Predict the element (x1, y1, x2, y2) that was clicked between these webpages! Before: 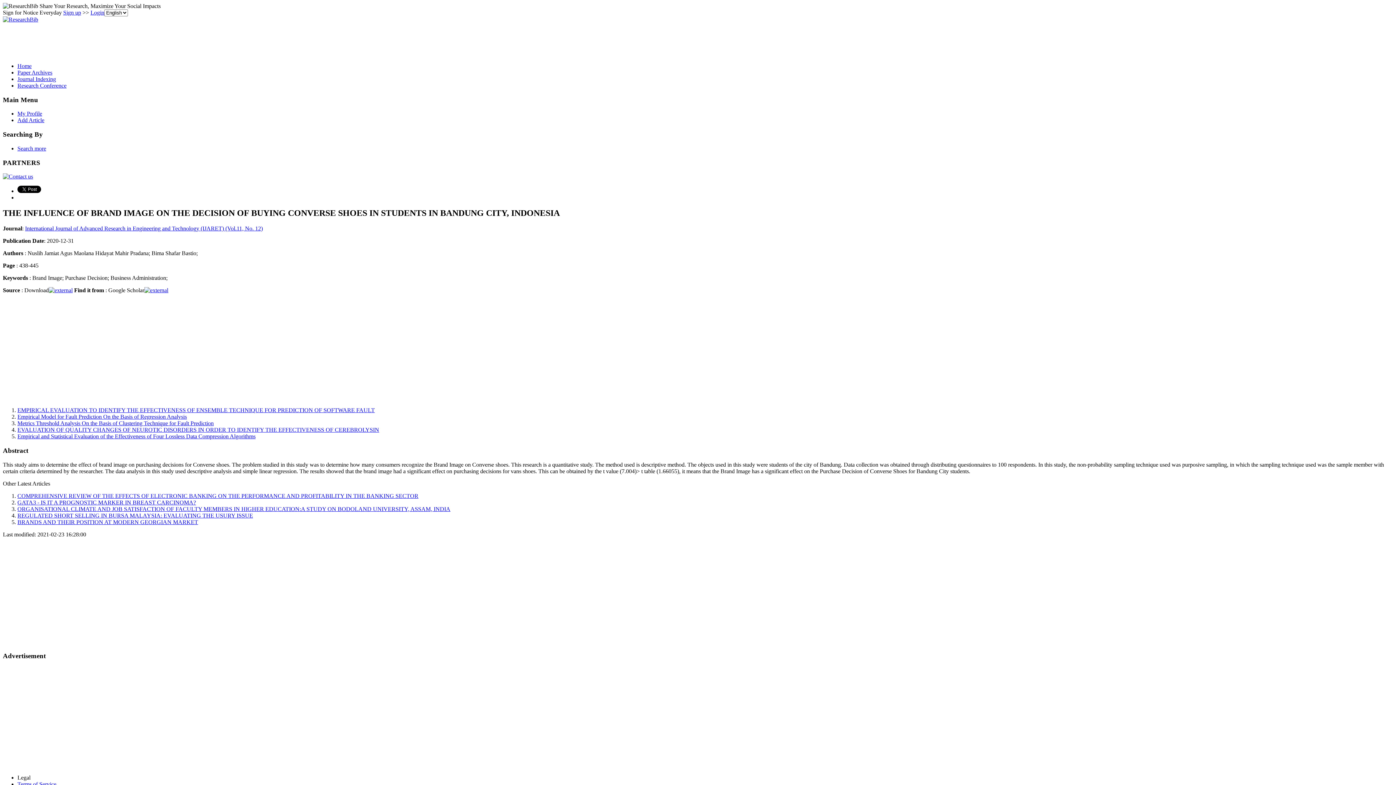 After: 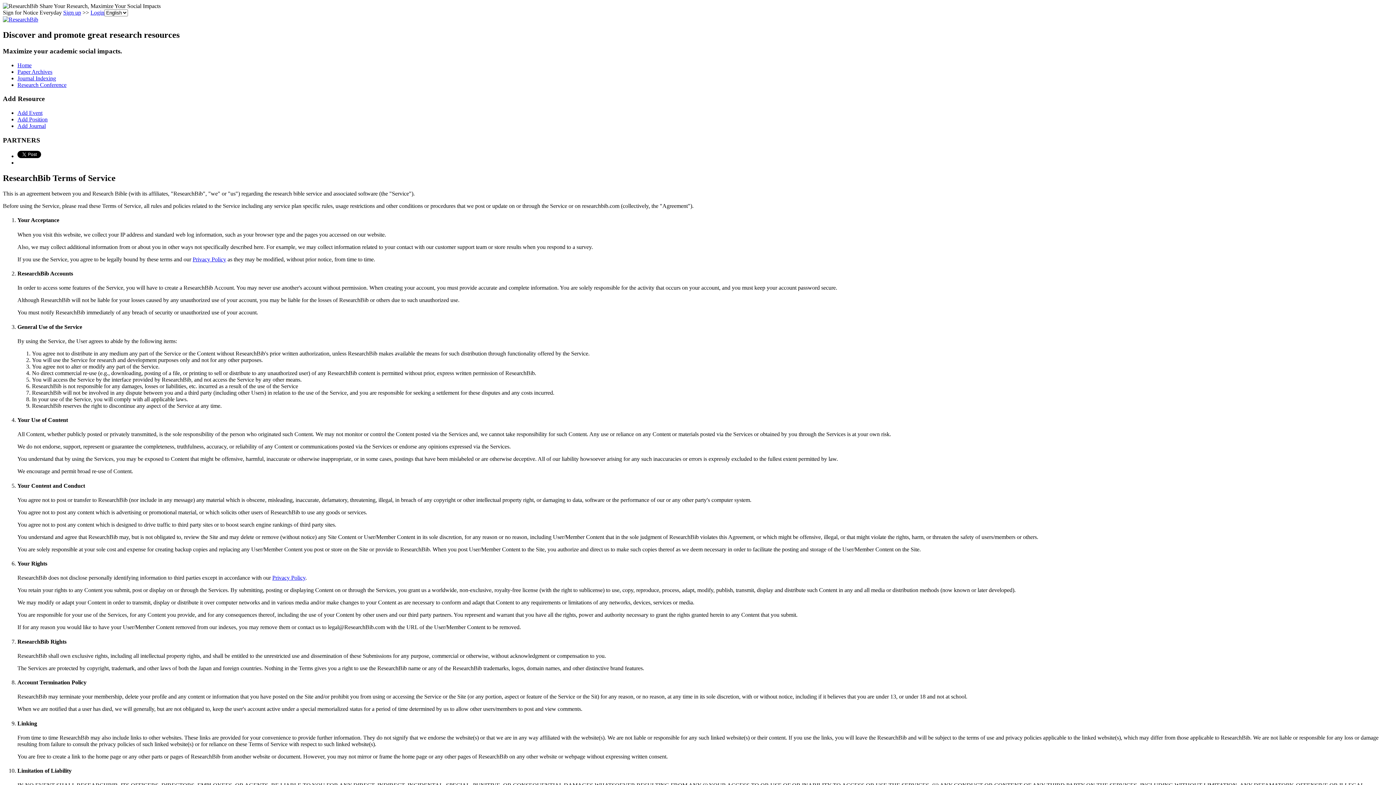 Action: label: Terms of Service bbox: (17, 781, 56, 787)